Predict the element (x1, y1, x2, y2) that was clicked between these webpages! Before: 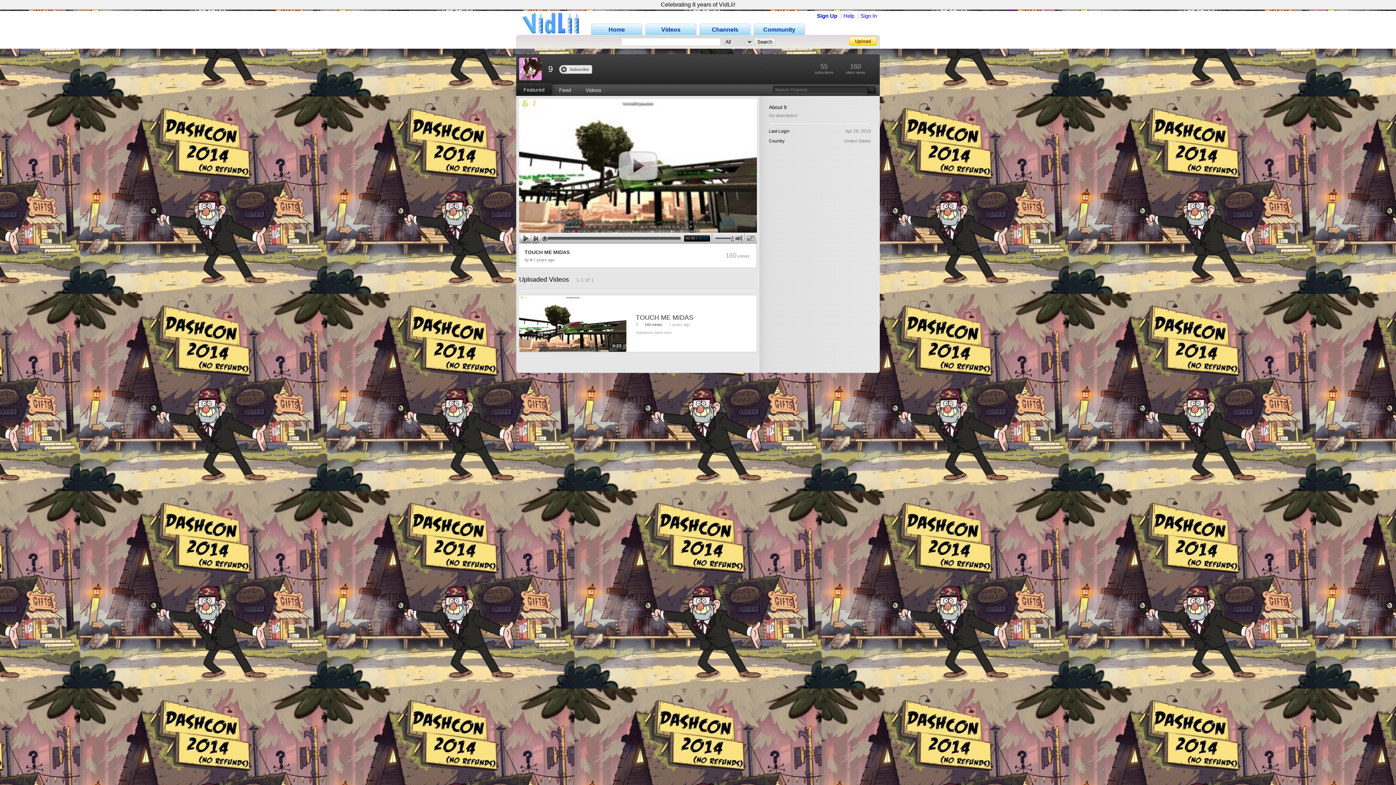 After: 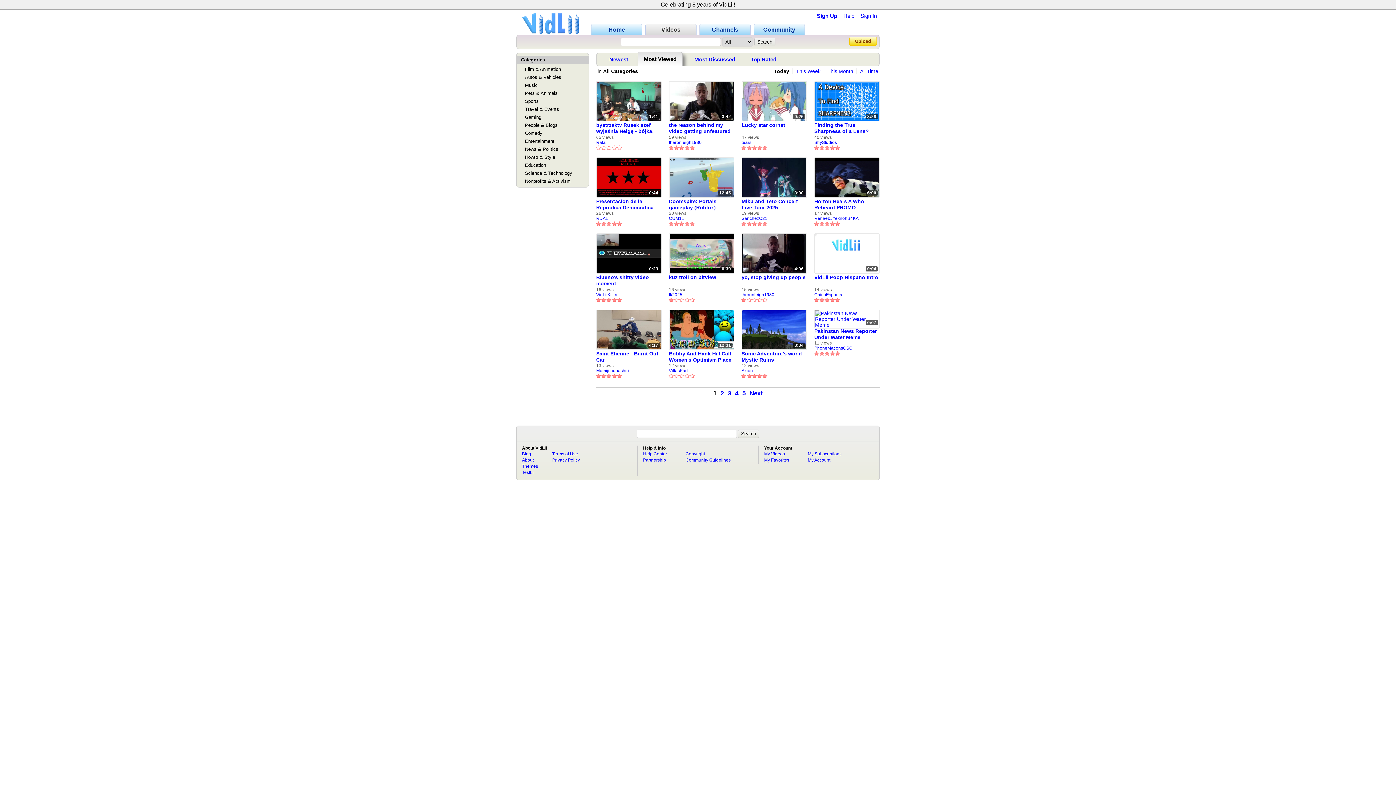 Action: bbox: (645, 26, 696, 32) label: Videos